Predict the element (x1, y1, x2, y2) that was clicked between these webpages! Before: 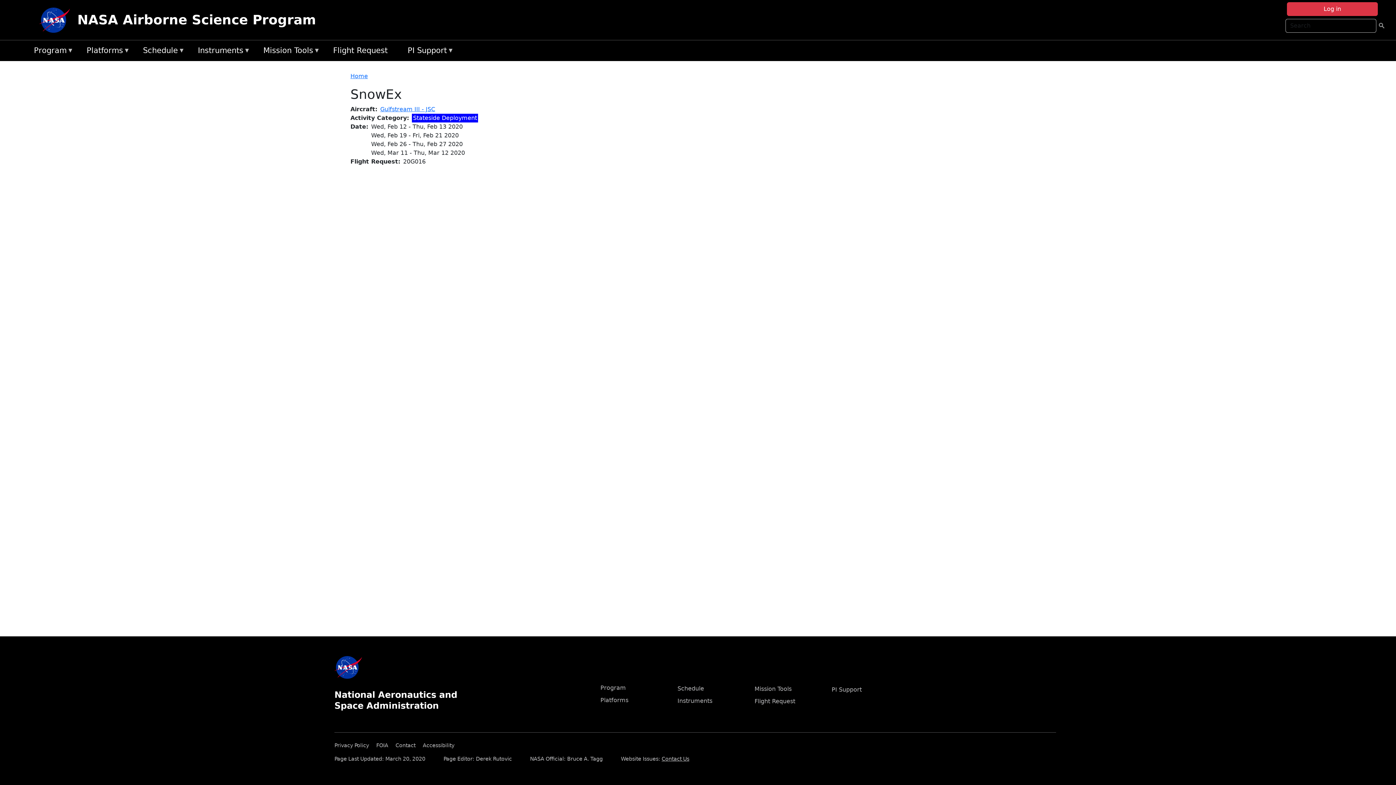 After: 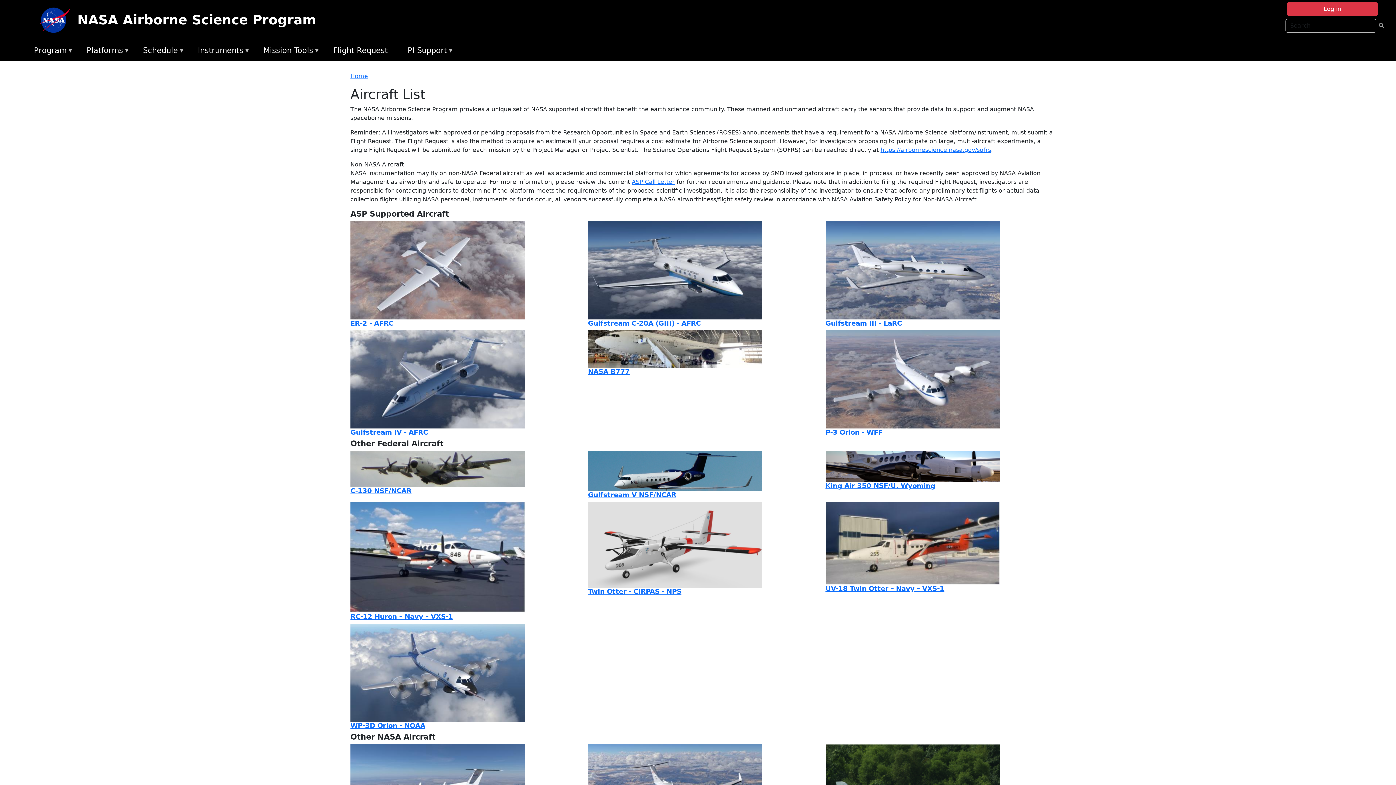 Action: bbox: (83, 43, 139, 58) label: Platforms
»